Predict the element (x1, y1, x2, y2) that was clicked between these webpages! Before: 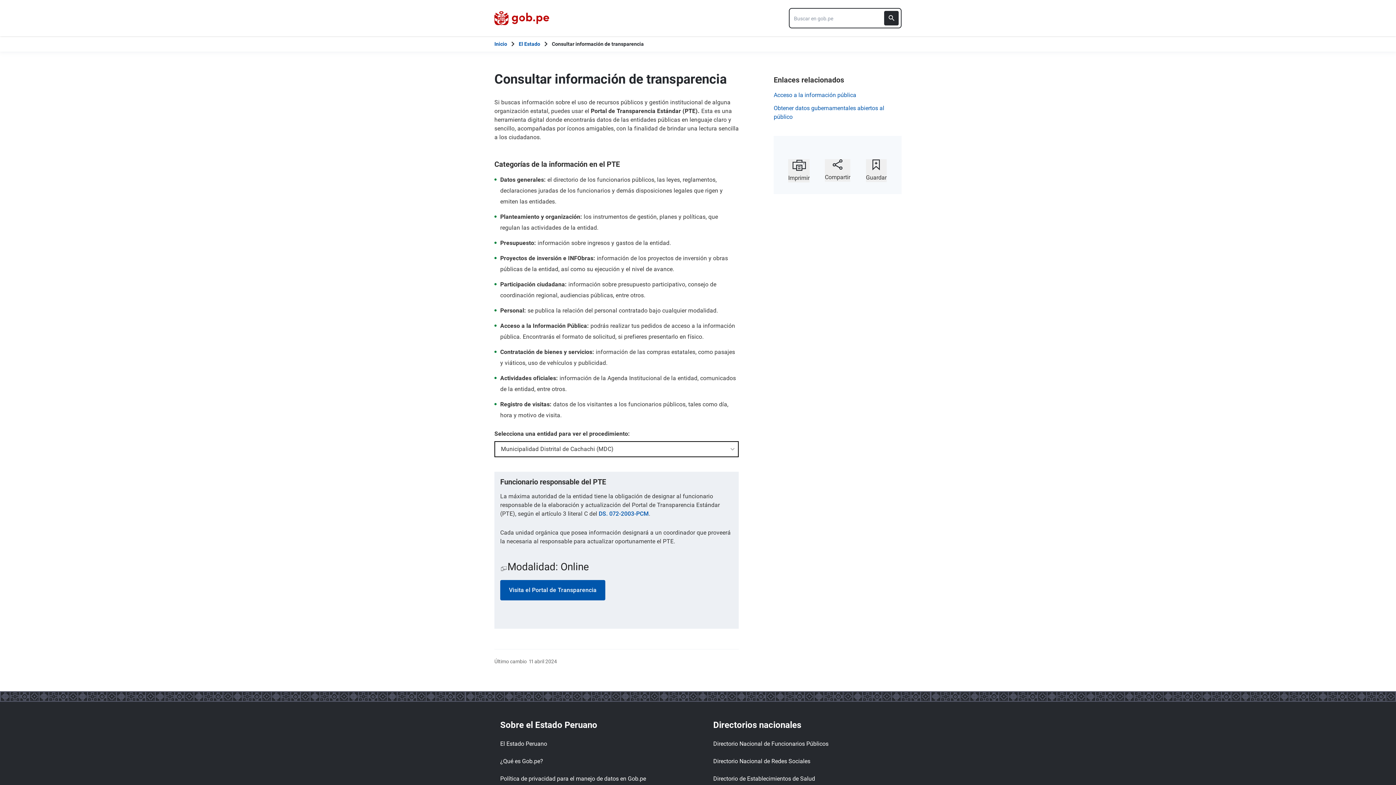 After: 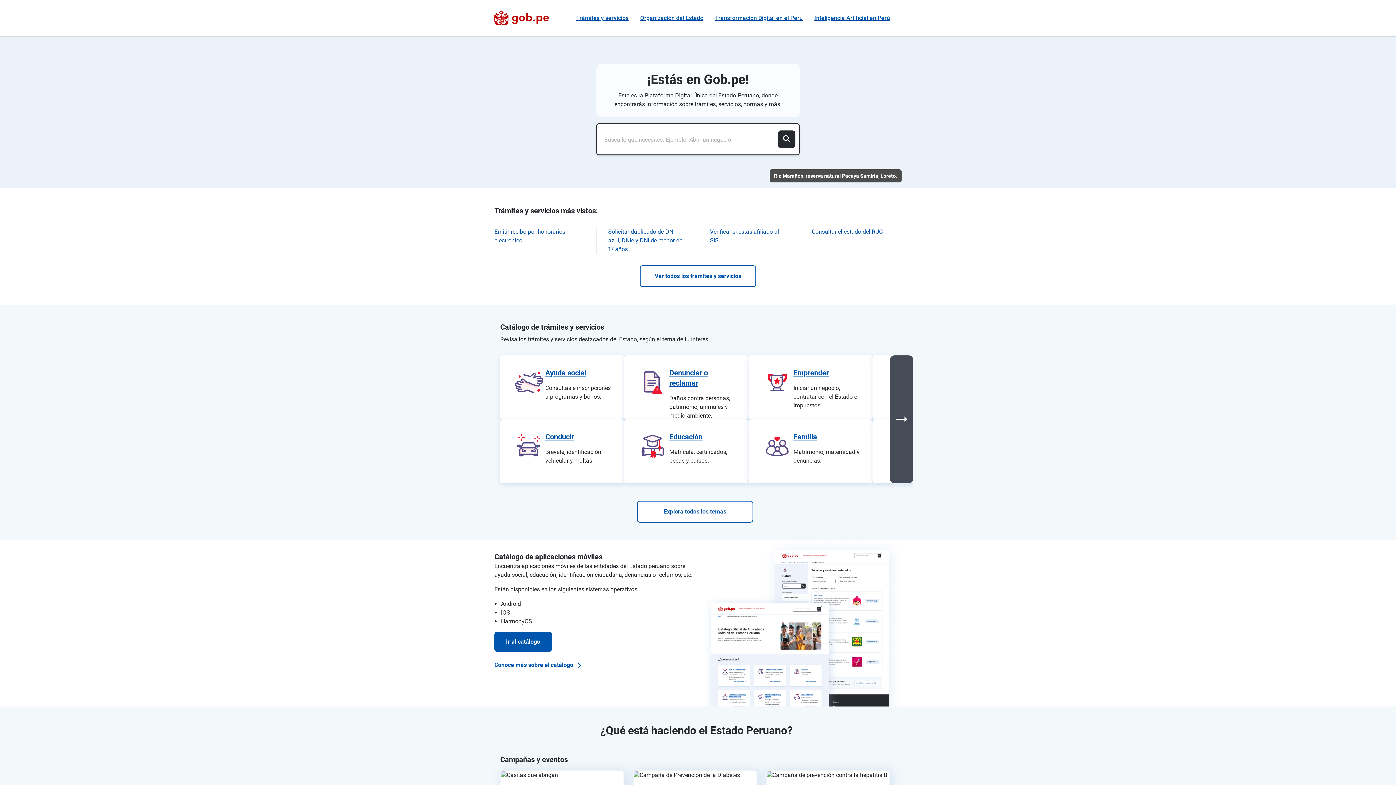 Action: bbox: (494, 40, 507, 48) label: Inicio Gob.pe